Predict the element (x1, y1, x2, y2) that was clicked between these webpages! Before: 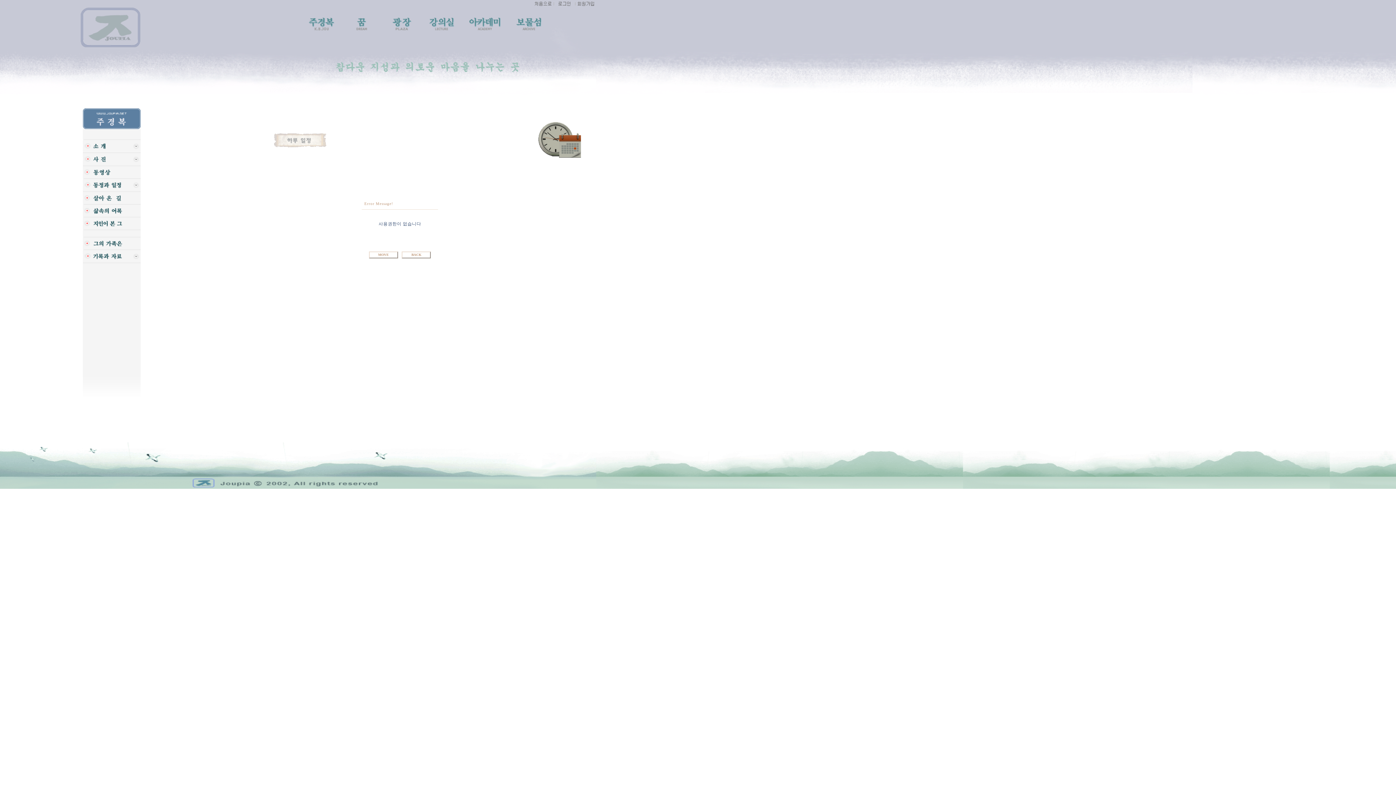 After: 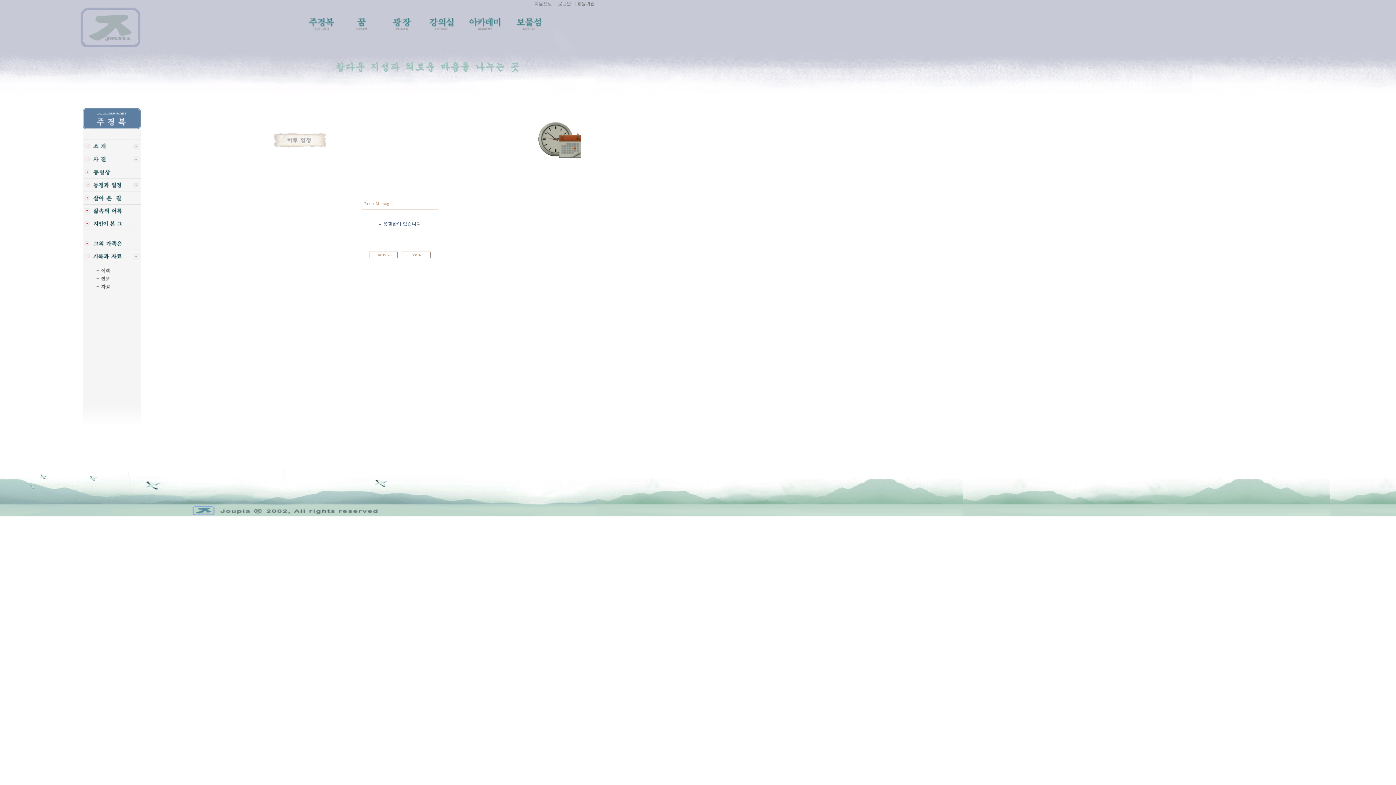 Action: bbox: (82, 251, 140, 257)